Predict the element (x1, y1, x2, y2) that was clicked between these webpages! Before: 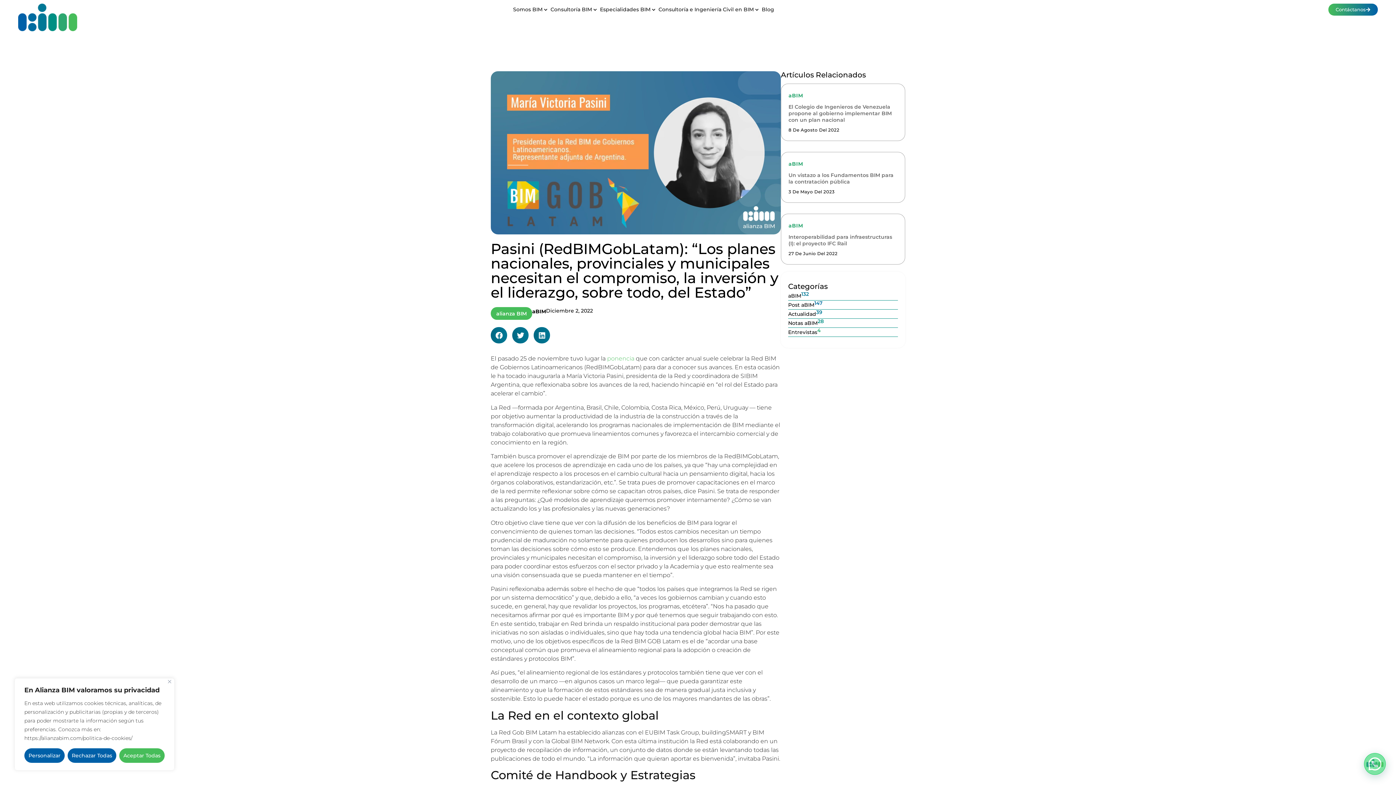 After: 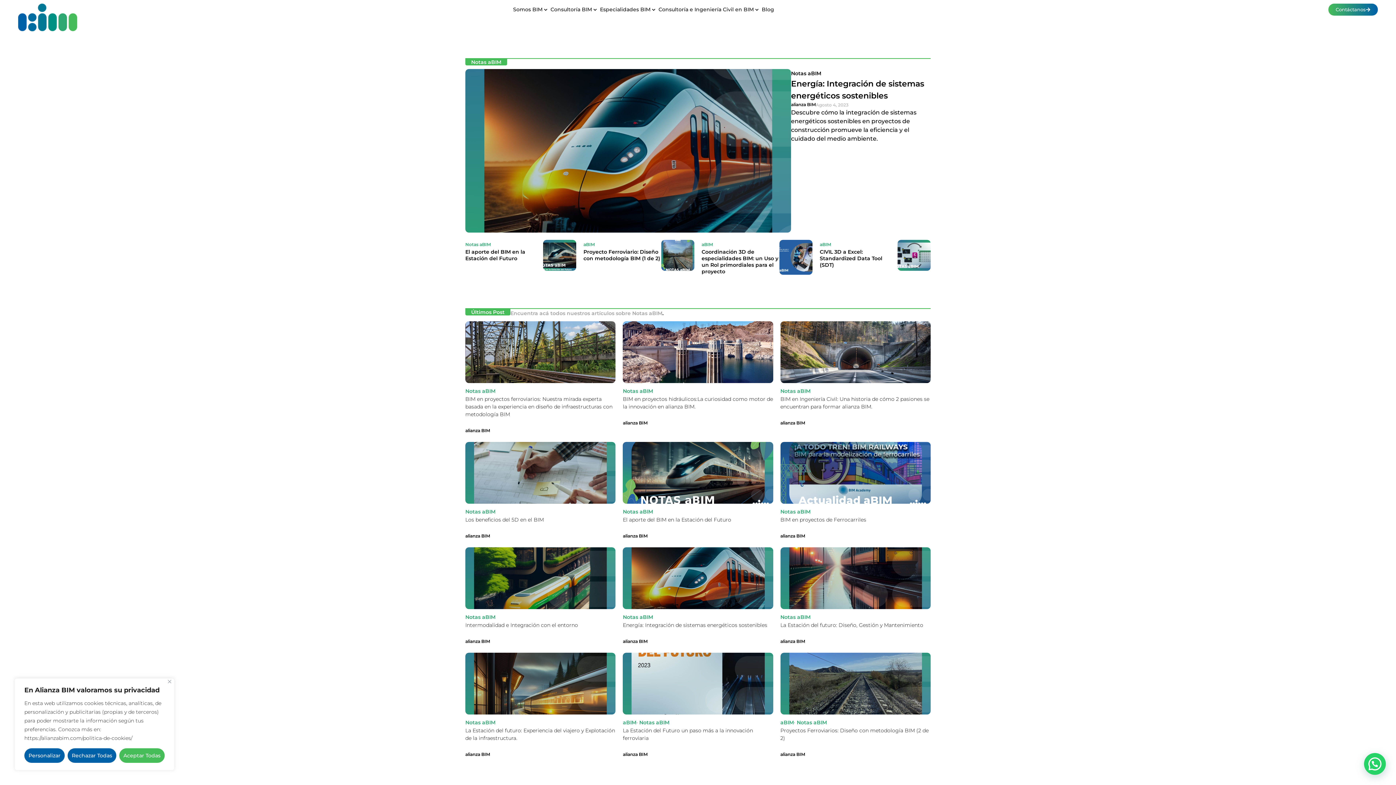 Action: bbox: (788, 319, 898, 328) label: Notas aBIM
28